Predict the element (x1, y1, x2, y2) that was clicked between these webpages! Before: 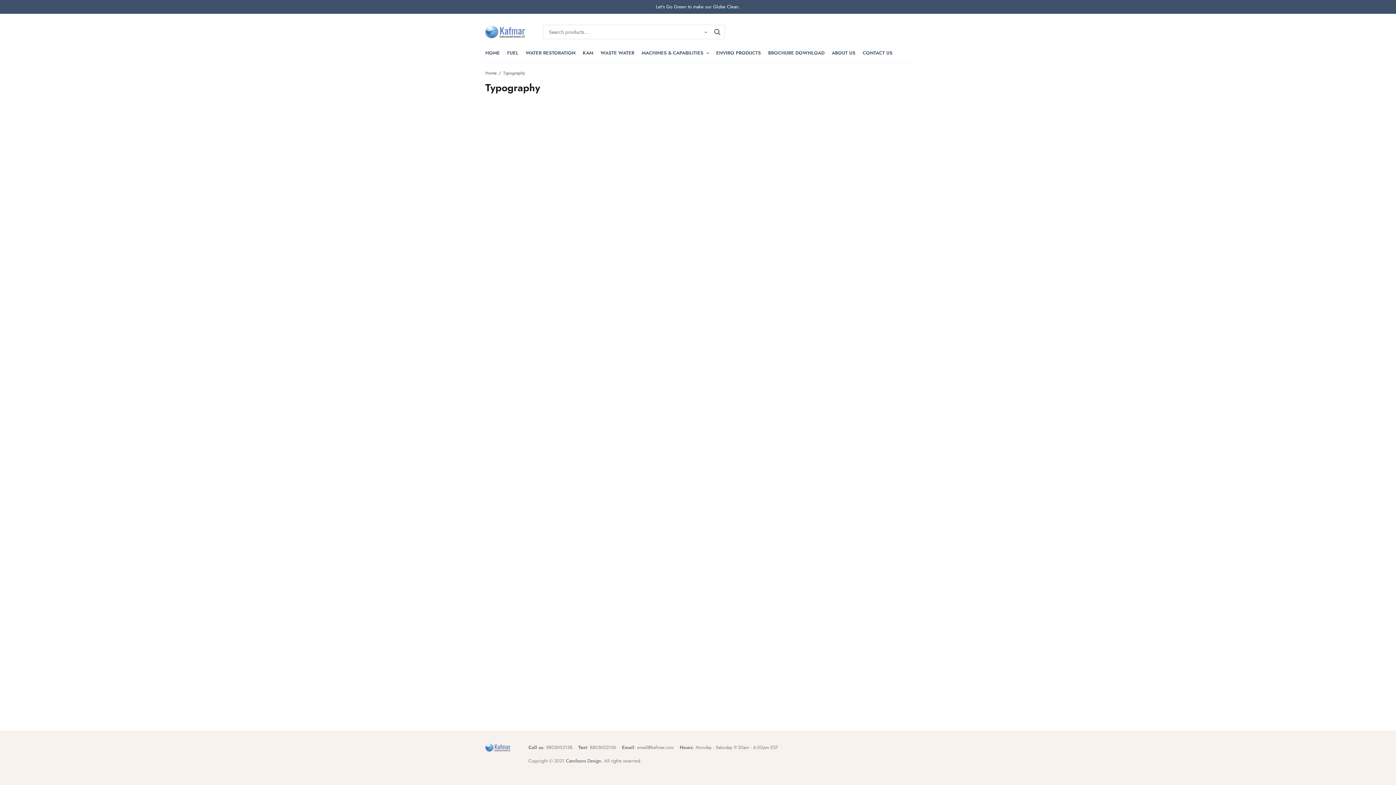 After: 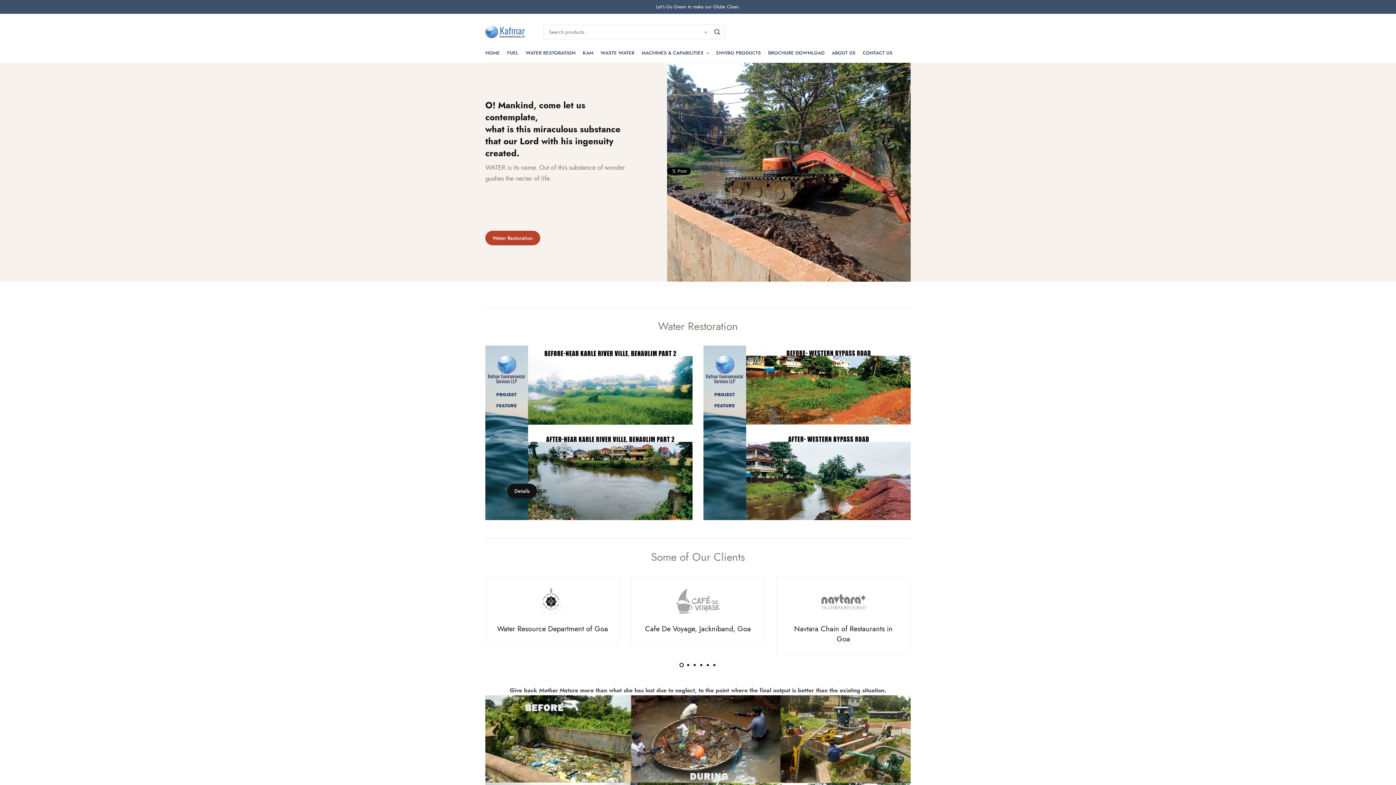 Action: bbox: (485, 744, 510, 751)